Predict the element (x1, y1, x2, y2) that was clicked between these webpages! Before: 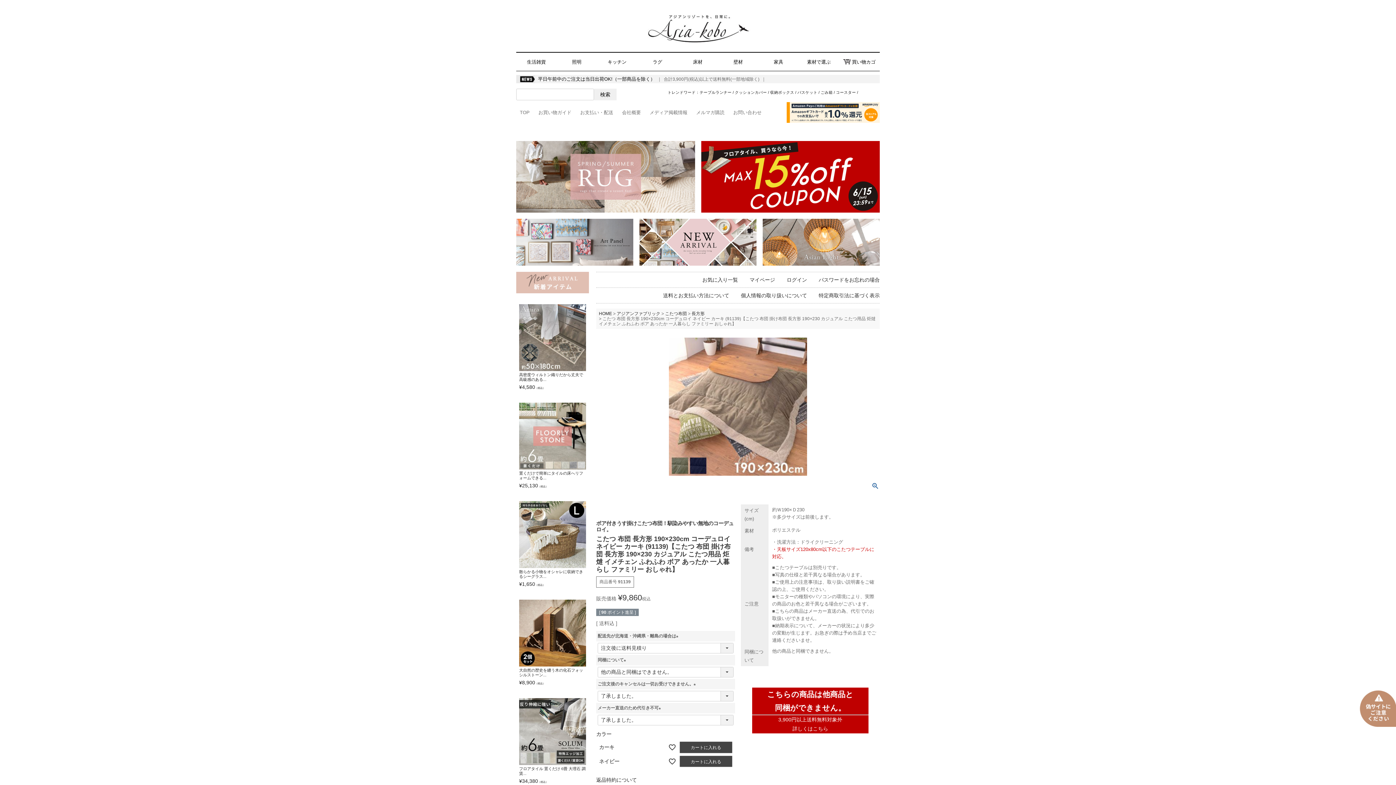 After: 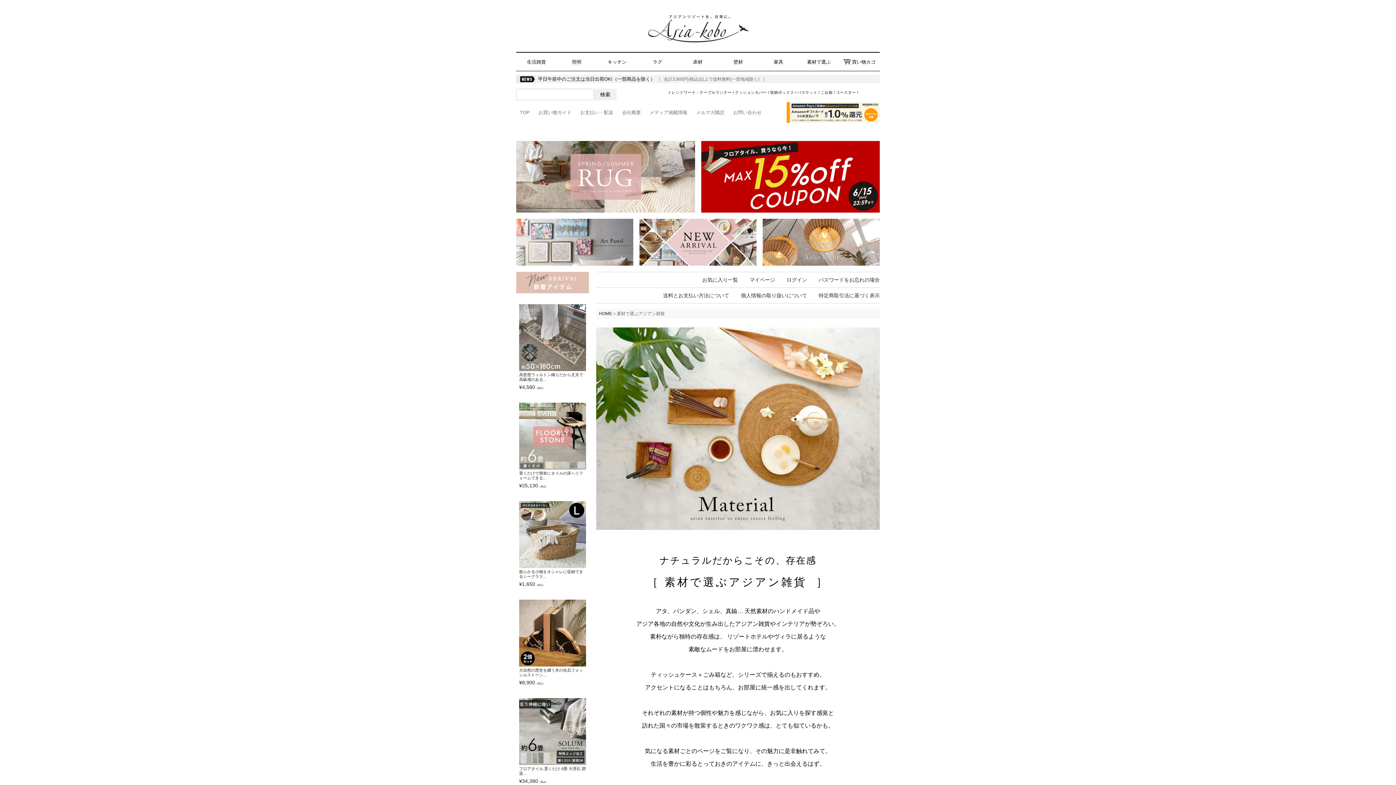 Action: bbox: (807, 59, 830, 64) label: 素材で選ぶ